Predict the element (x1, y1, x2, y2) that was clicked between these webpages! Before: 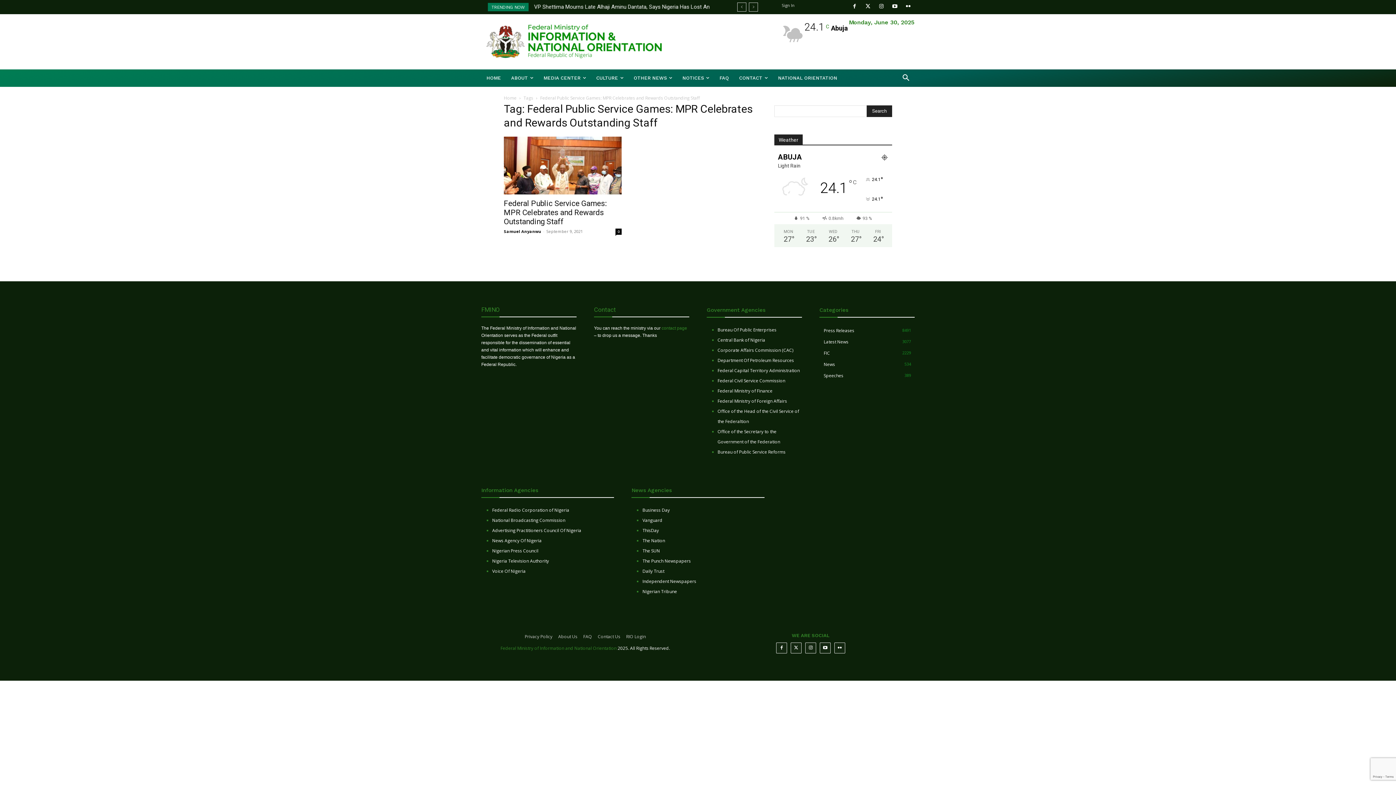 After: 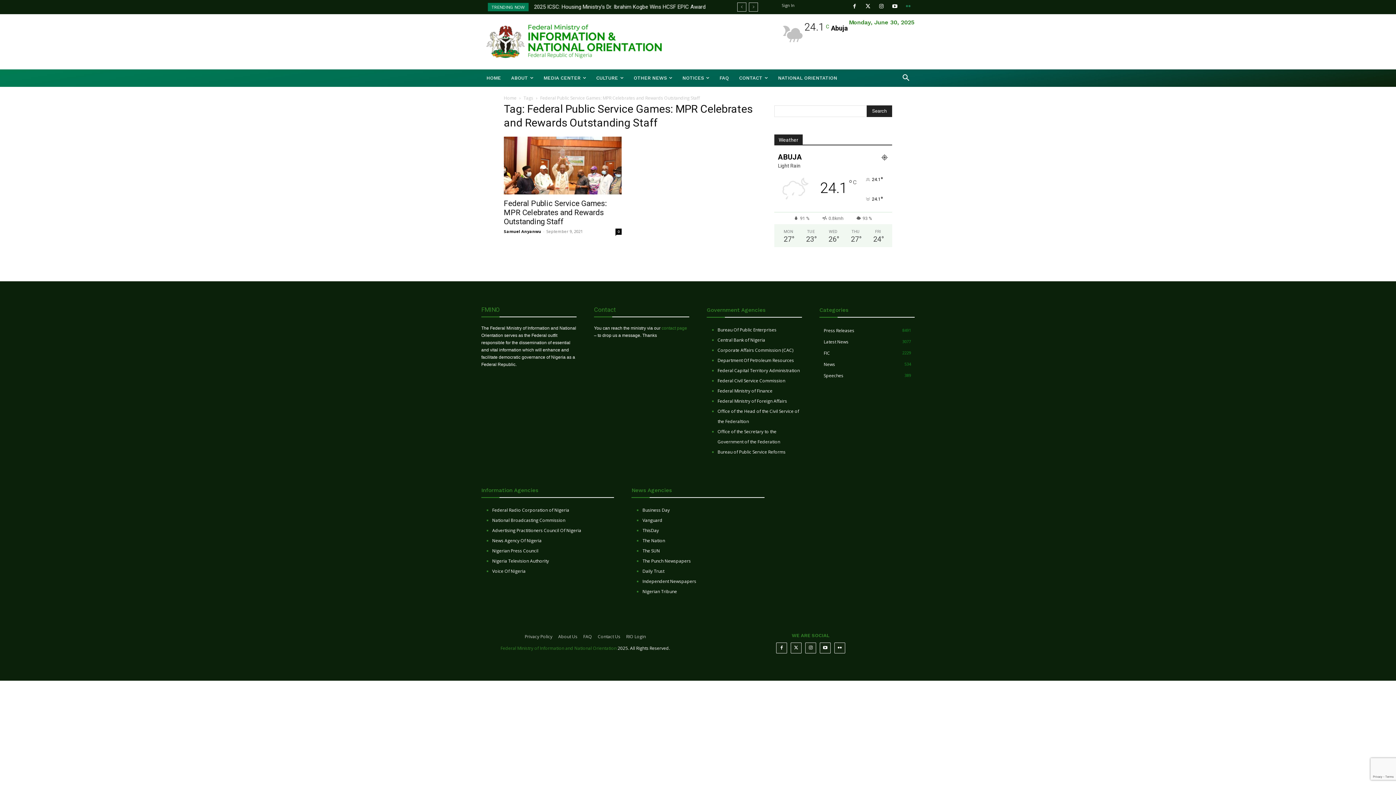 Action: bbox: (902, 0, 914, 13)